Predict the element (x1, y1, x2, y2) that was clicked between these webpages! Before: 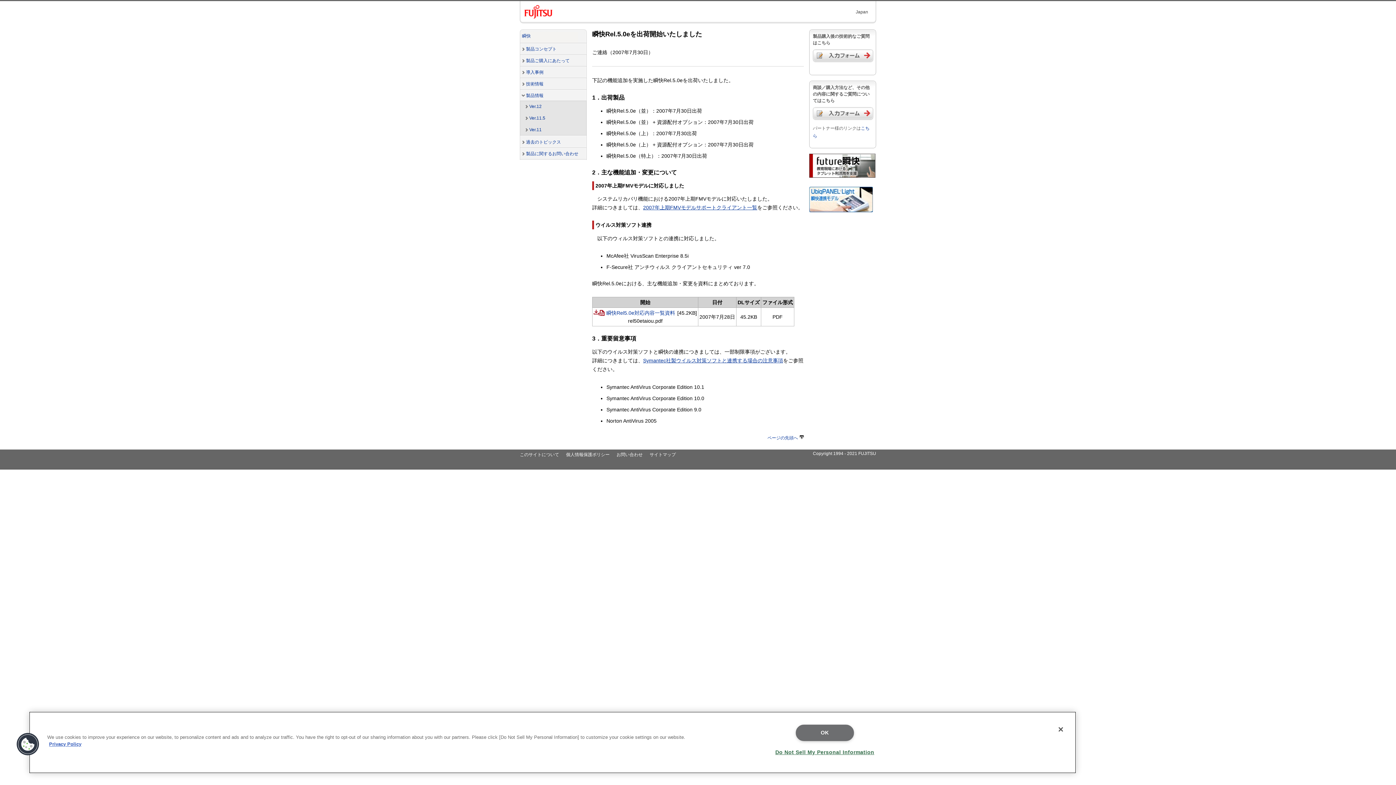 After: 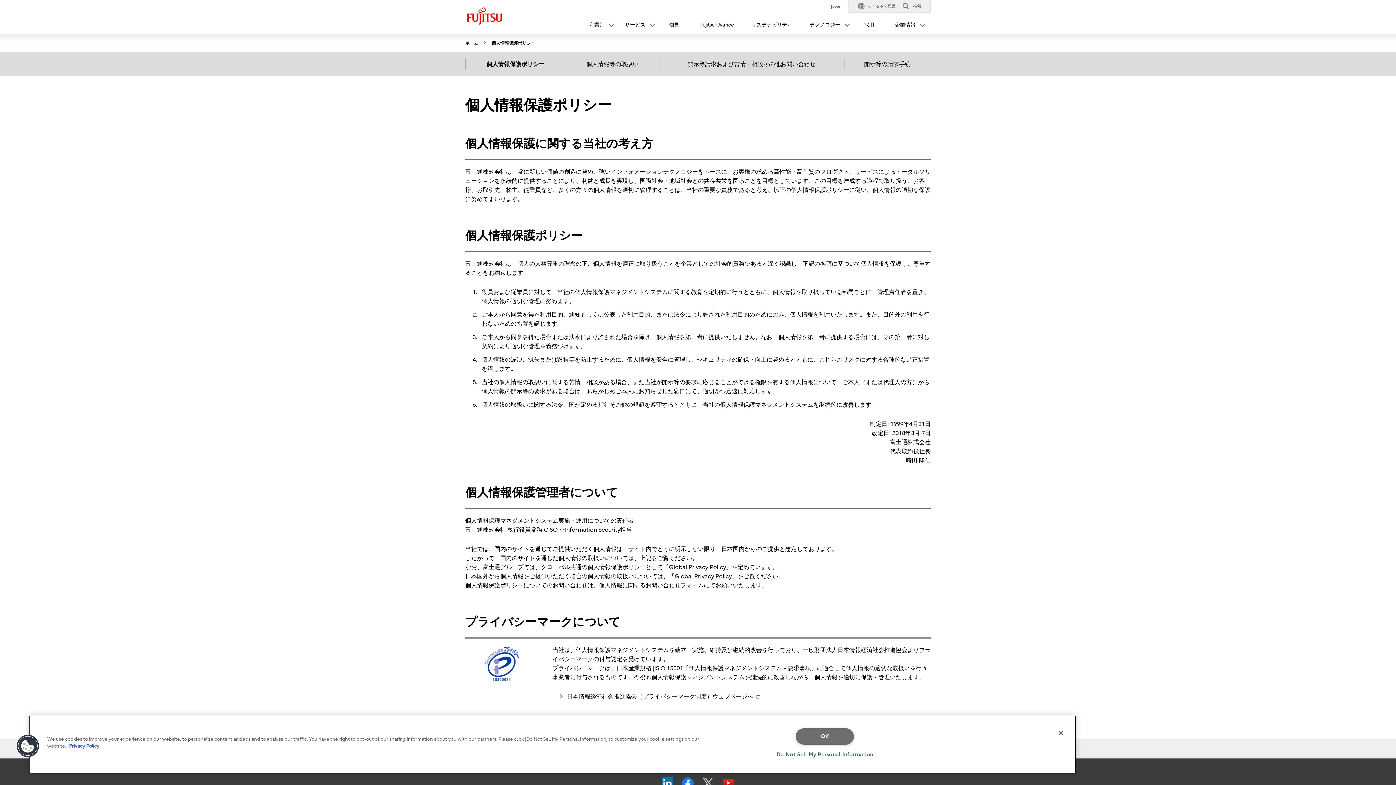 Action: bbox: (566, 452, 609, 457) label: 個人情報保護ポリシー